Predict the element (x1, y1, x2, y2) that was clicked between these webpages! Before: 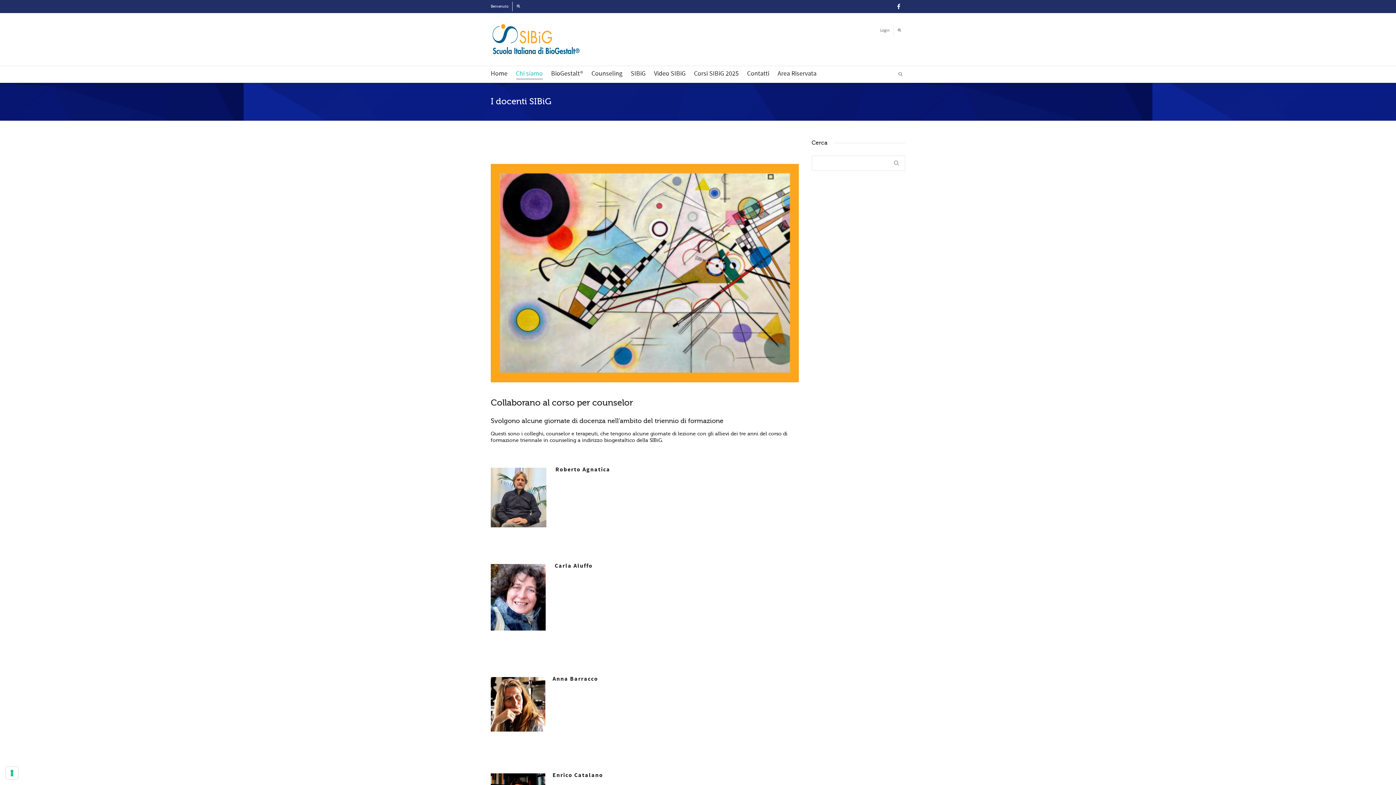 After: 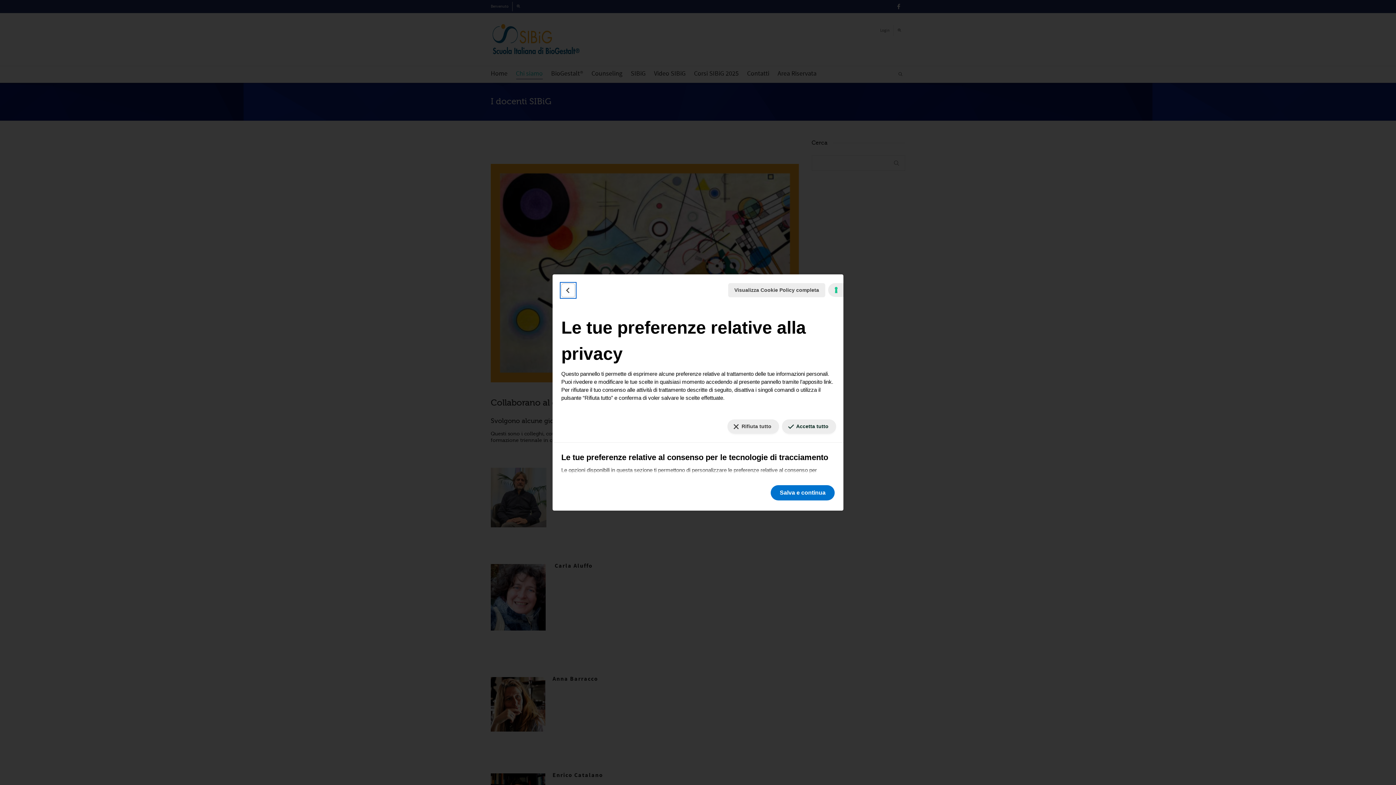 Action: label: Le tue preferenze relative al consenso per le tecnologie di tracciamento bbox: (5, 767, 18, 779)